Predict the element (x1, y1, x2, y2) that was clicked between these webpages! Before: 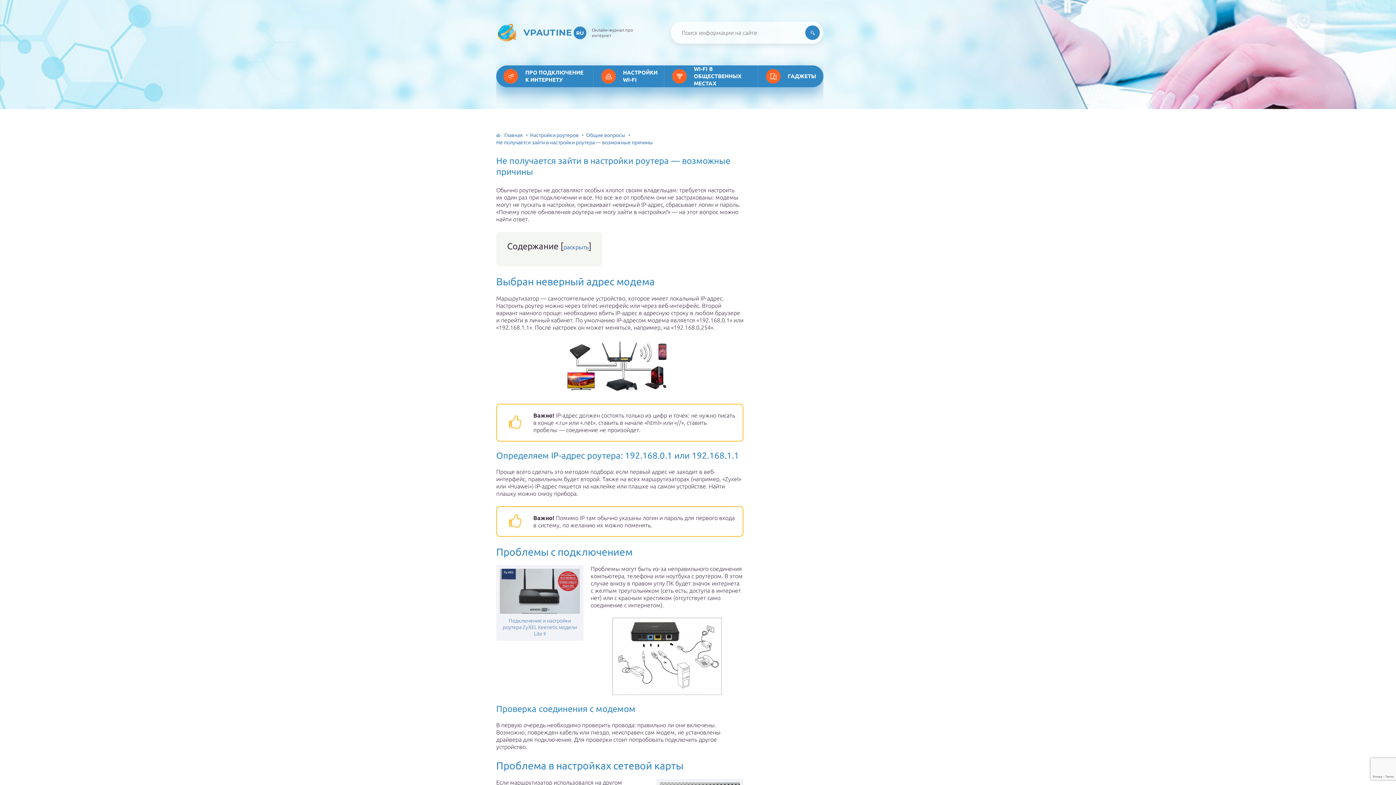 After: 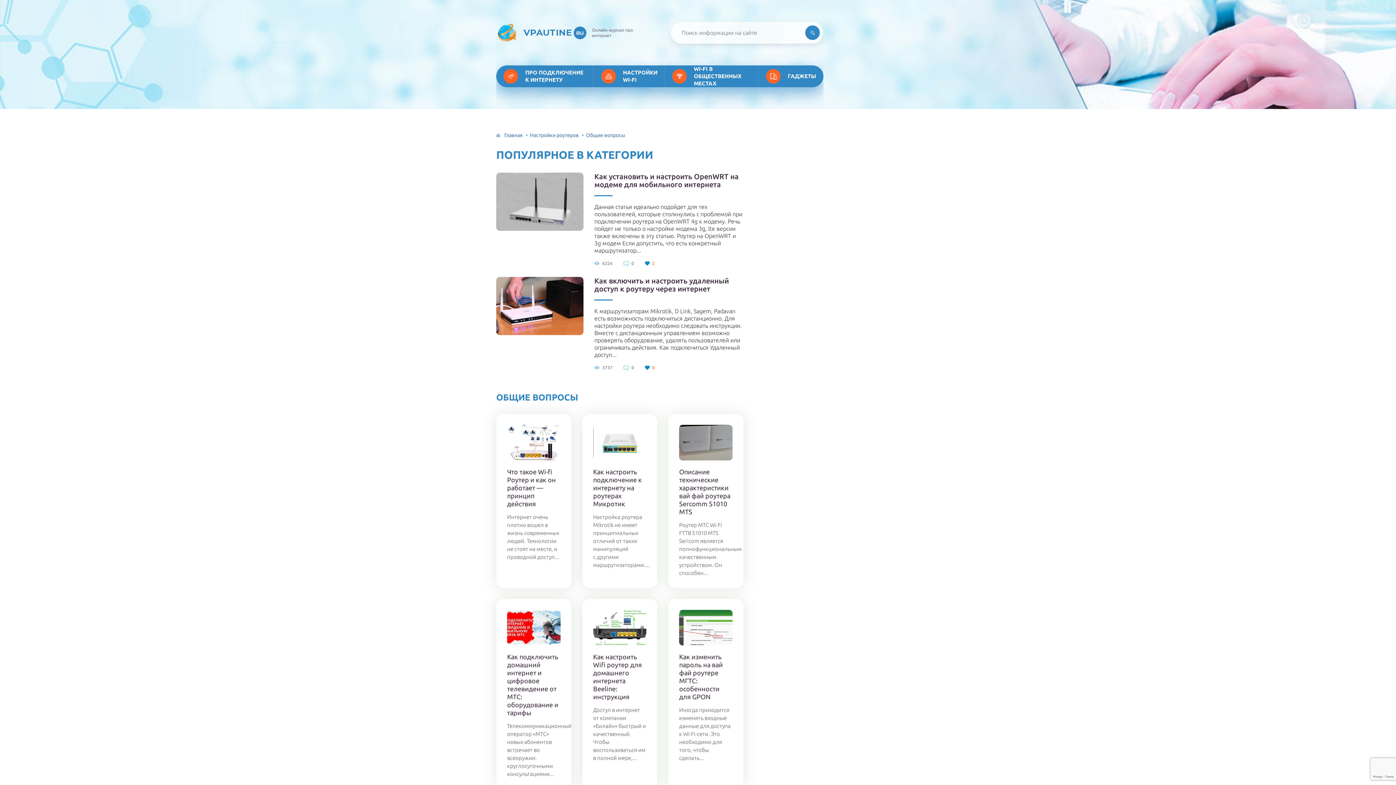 Action: bbox: (586, 132, 625, 138) label: Общие вопросы